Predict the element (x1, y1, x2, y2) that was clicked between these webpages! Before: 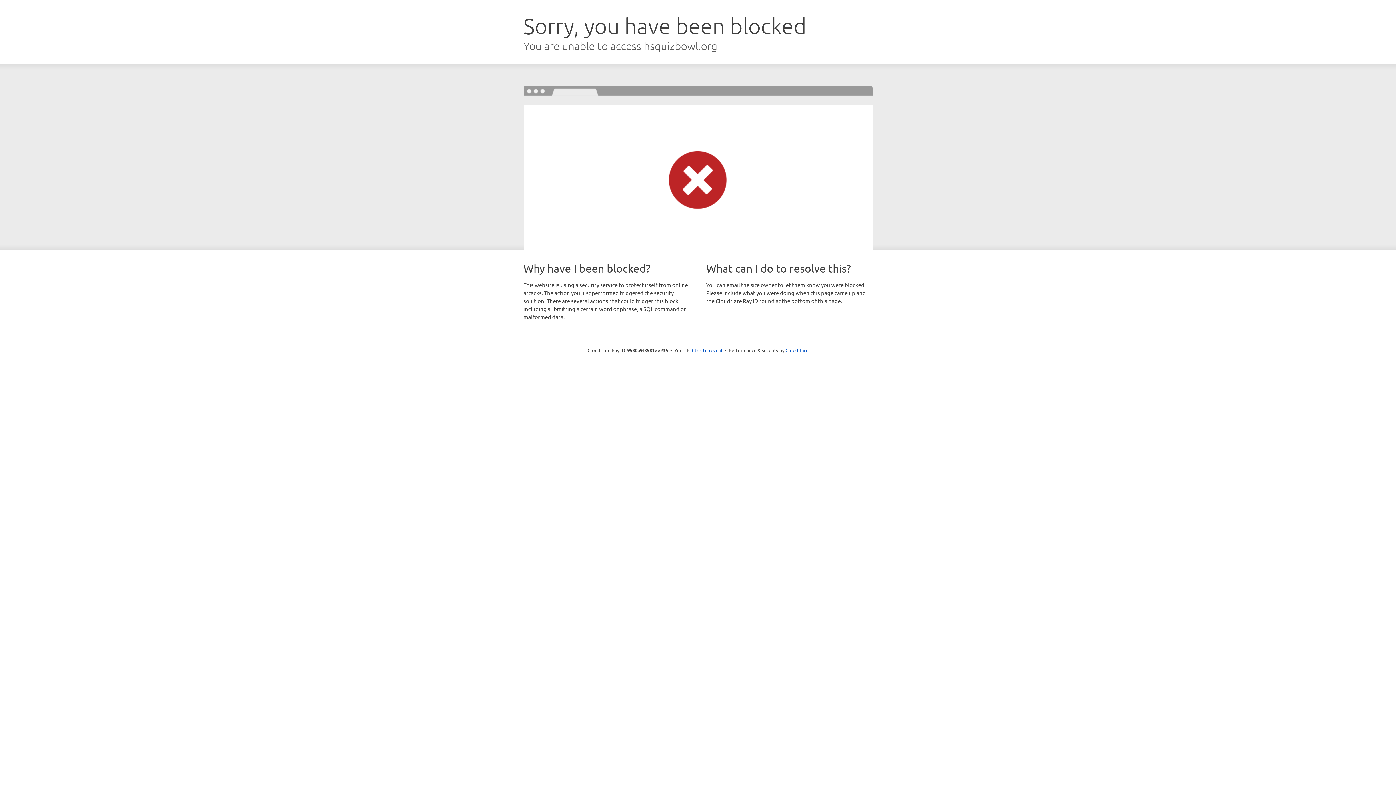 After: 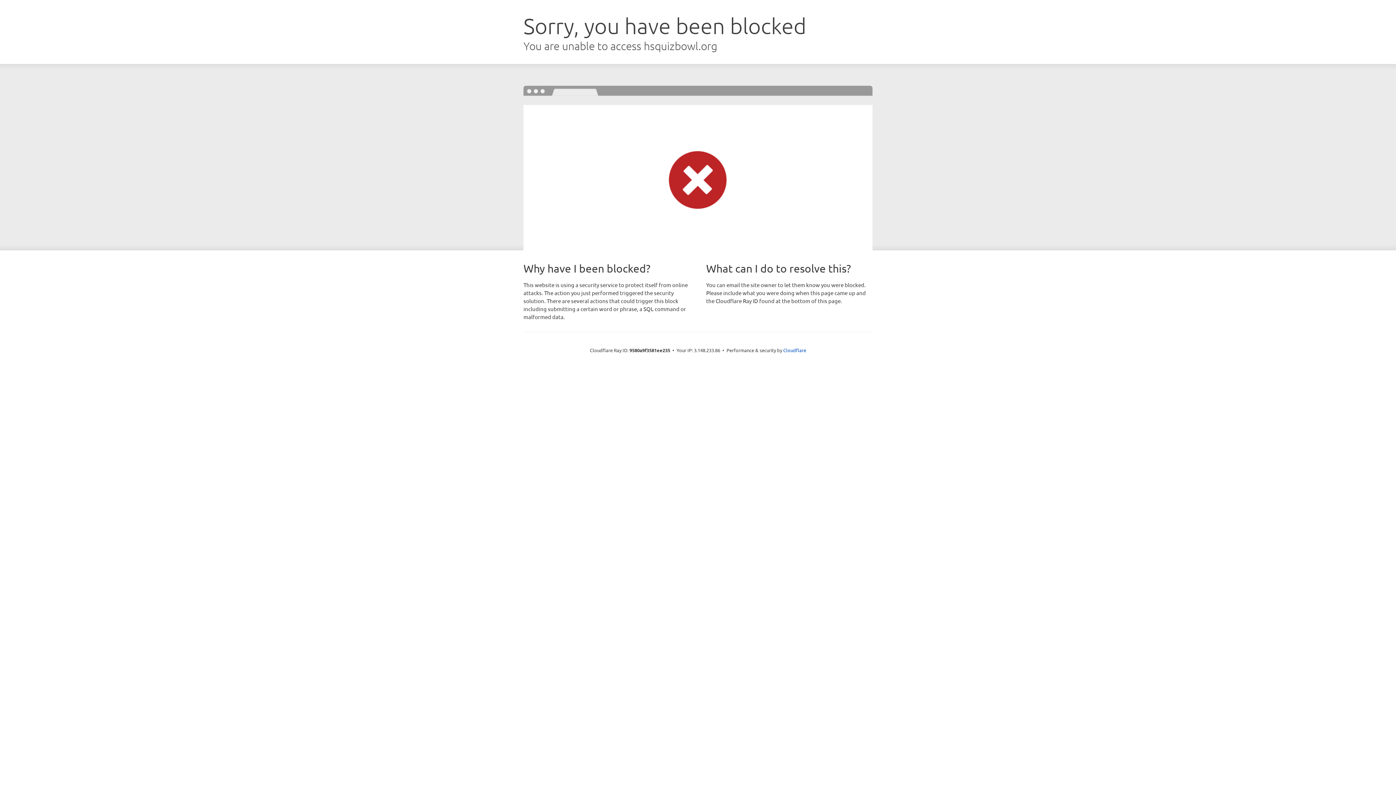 Action: label: Click to reveal bbox: (692, 346, 722, 353)